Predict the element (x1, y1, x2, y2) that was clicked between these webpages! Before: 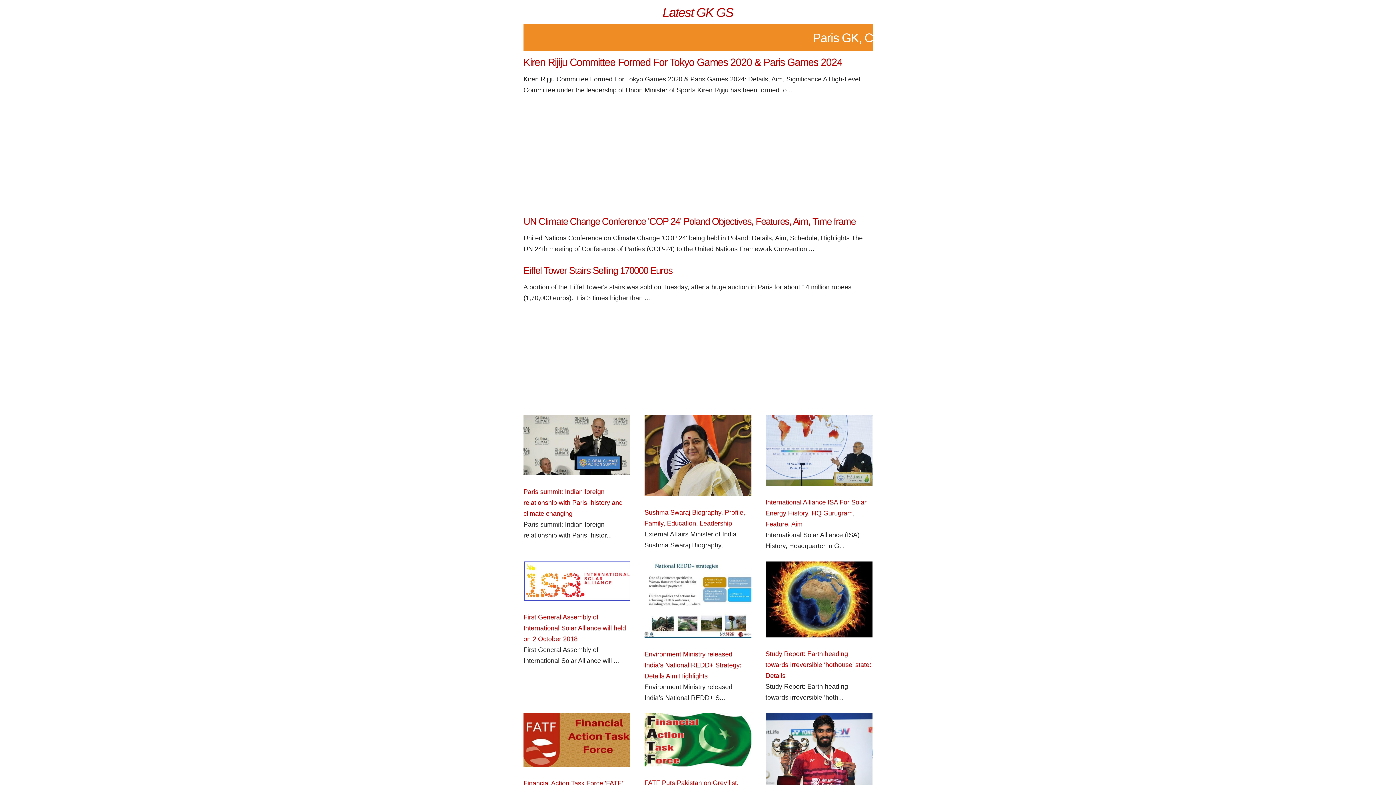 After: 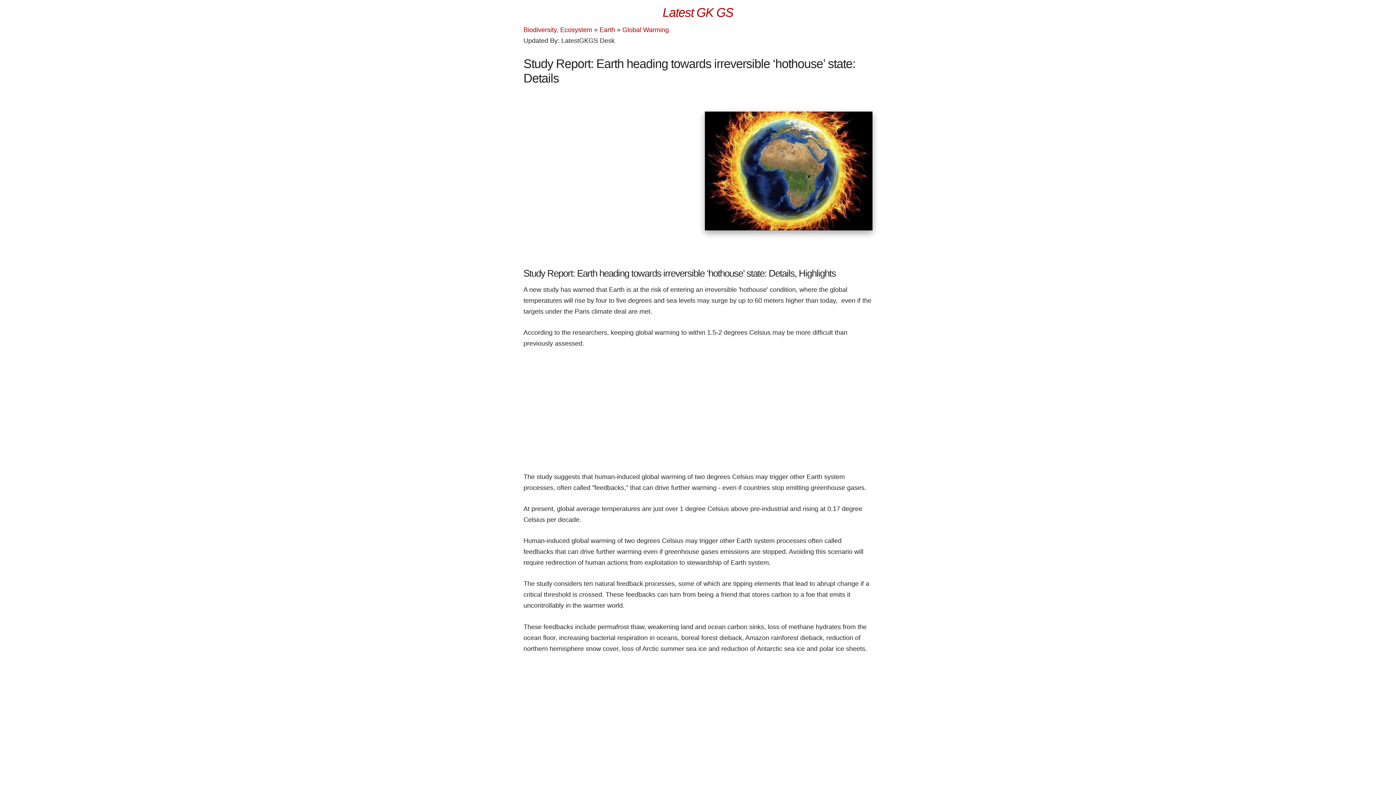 Action: label: 
Study Report: Earth heading towards irreversible ‘hothouse’ state: Details bbox: (765, 561, 872, 679)